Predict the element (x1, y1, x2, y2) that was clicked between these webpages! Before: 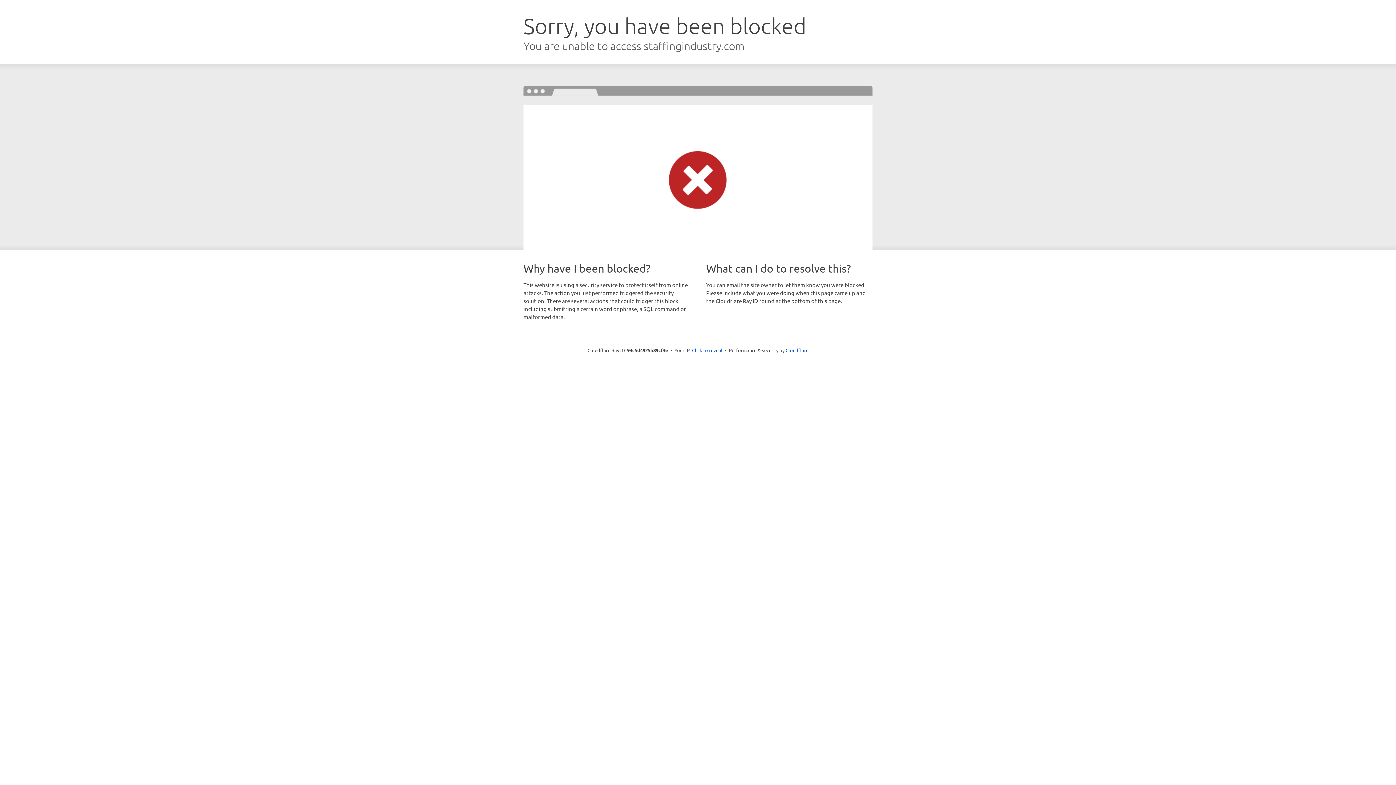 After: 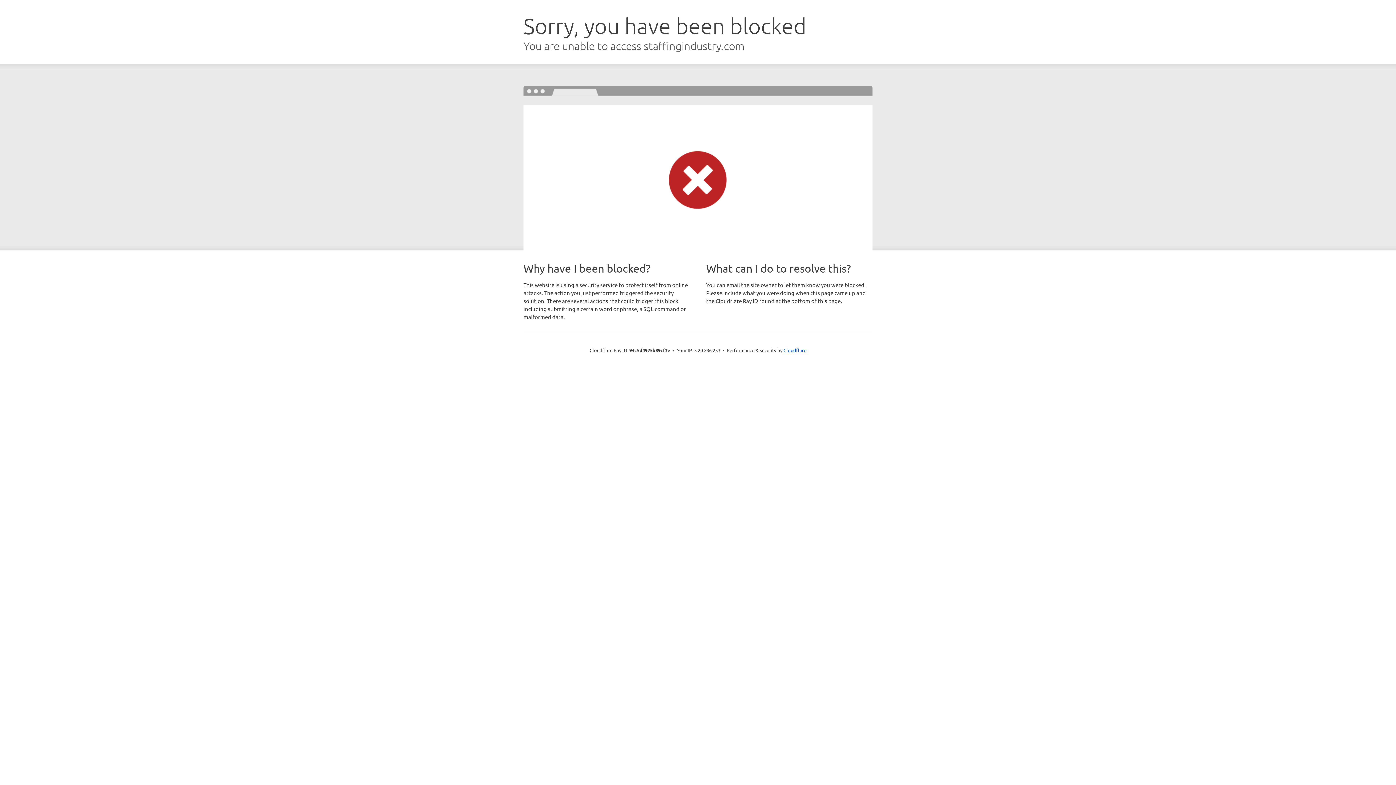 Action: label: Click to reveal bbox: (692, 346, 722, 353)